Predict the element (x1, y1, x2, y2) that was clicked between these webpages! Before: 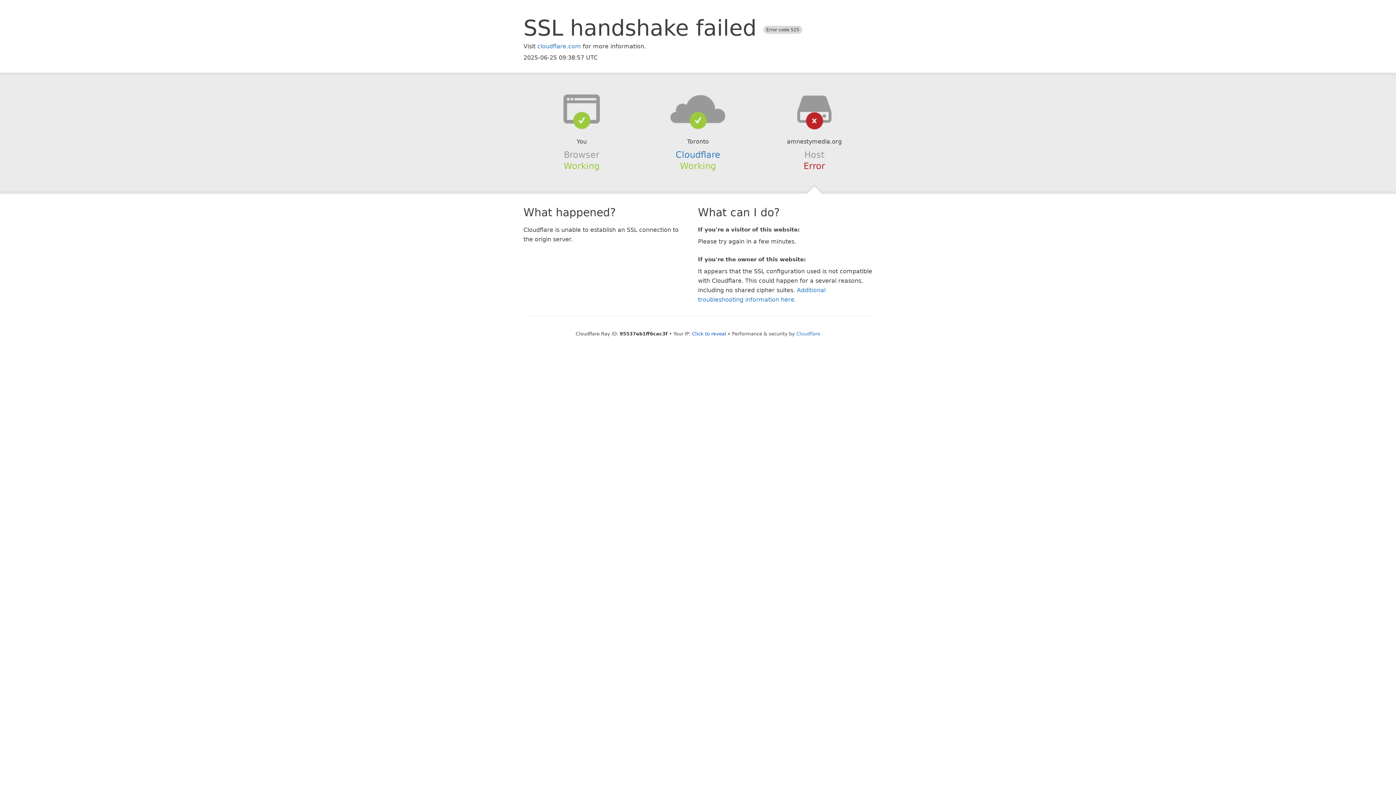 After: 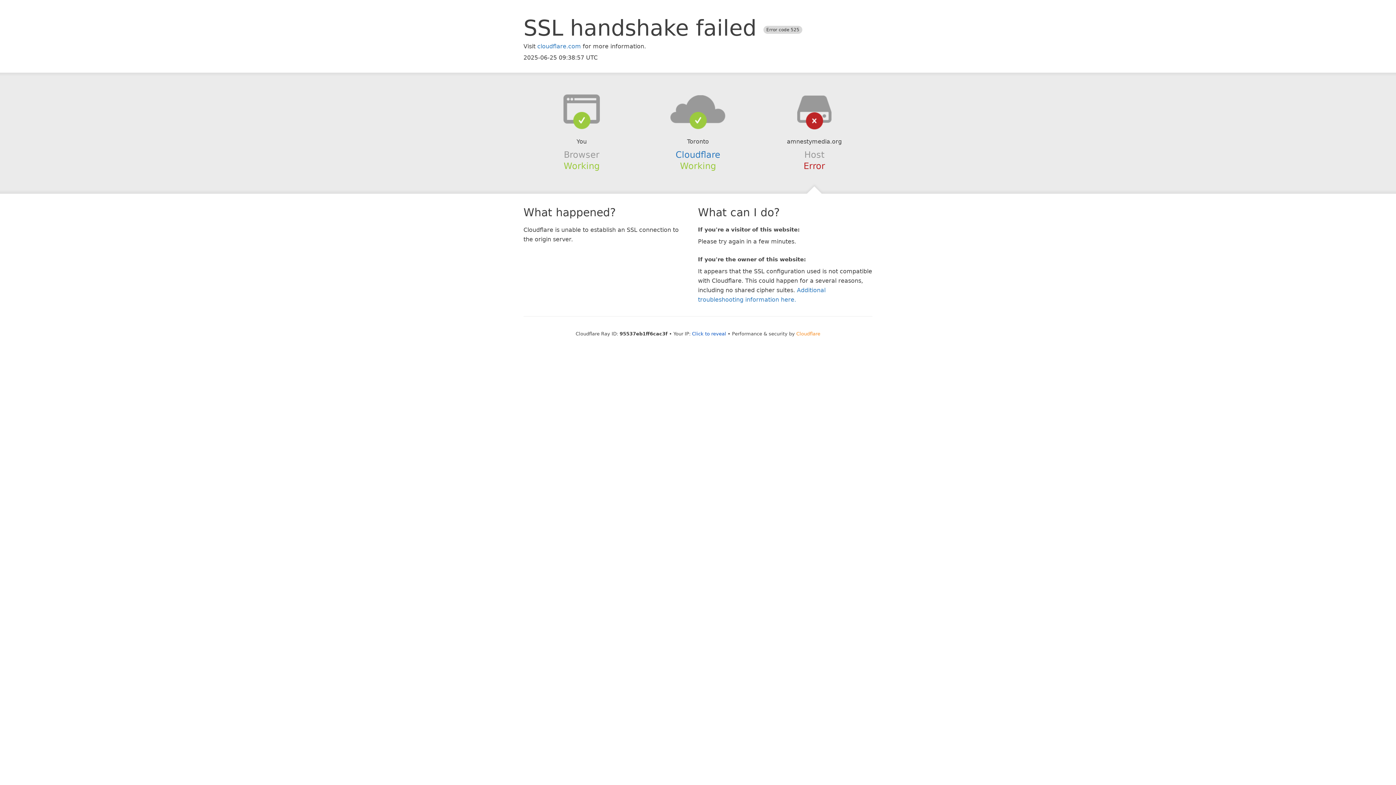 Action: label: Cloudflare bbox: (796, 331, 820, 336)